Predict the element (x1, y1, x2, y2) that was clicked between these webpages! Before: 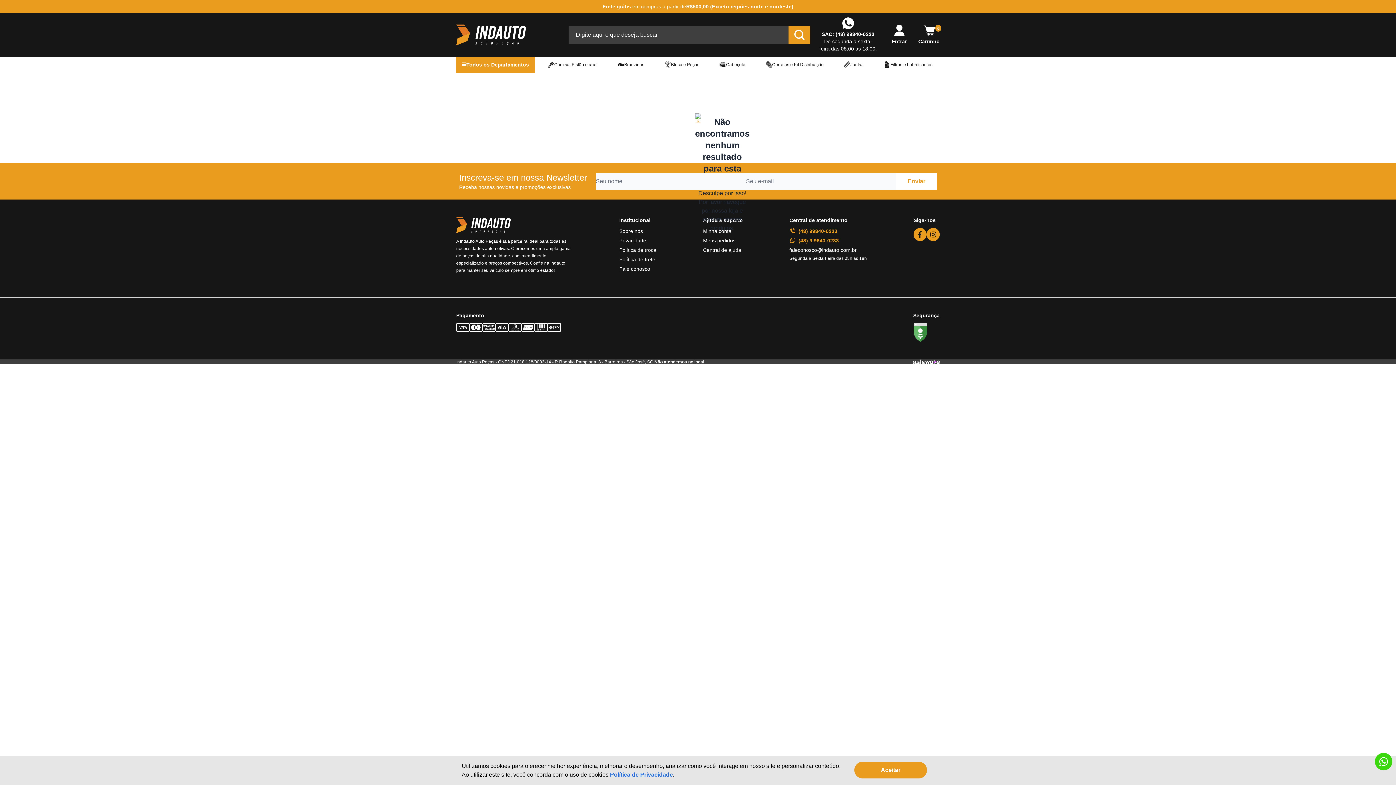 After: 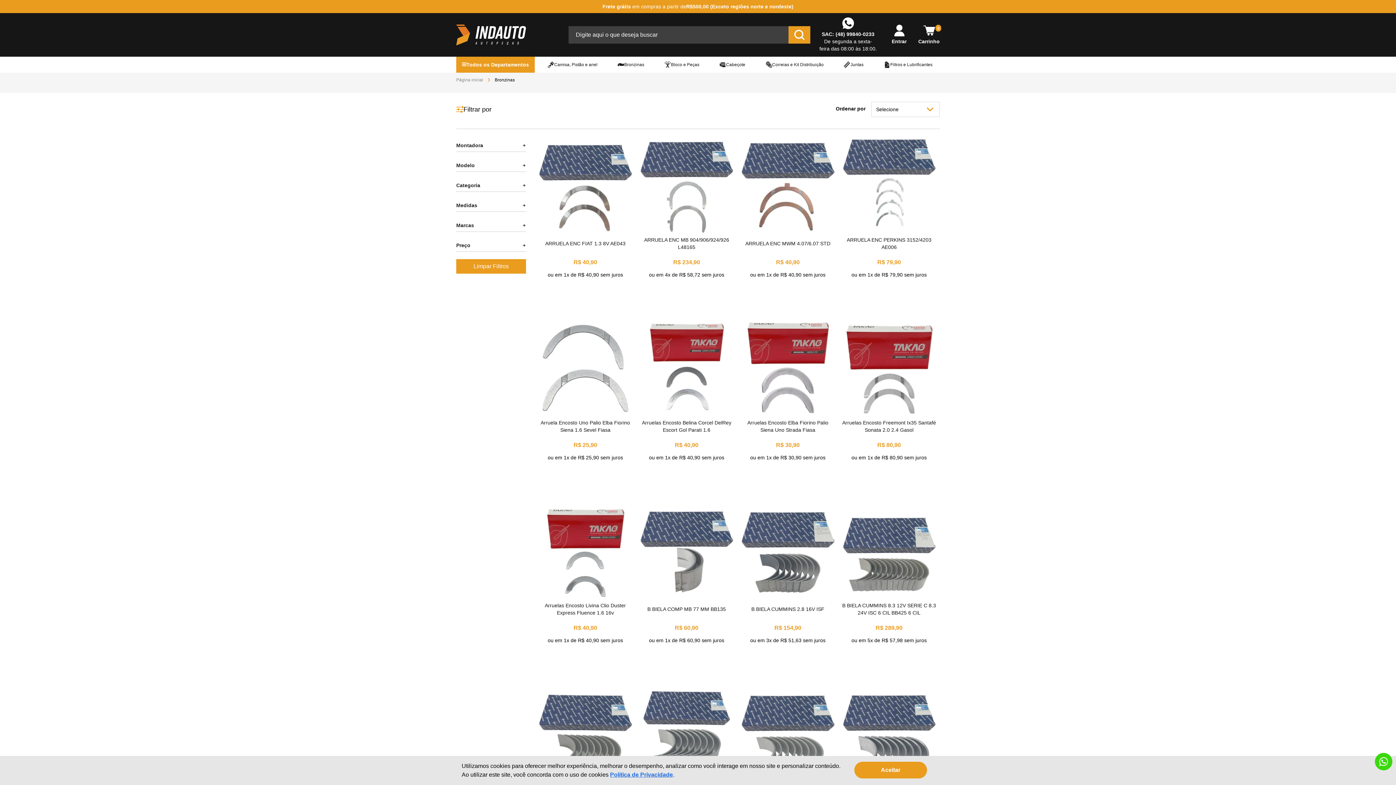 Action: label: Bronzinas bbox: (624, 62, 644, 67)